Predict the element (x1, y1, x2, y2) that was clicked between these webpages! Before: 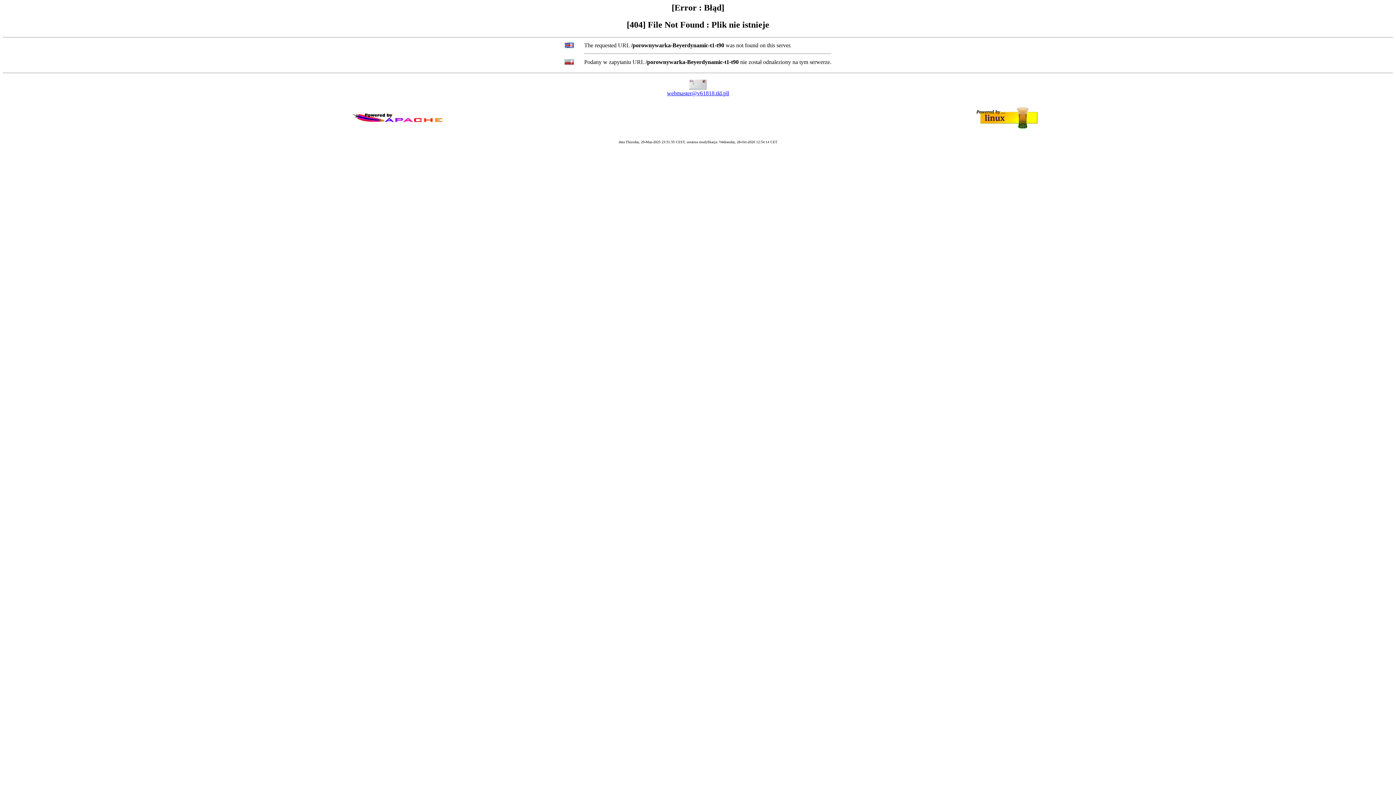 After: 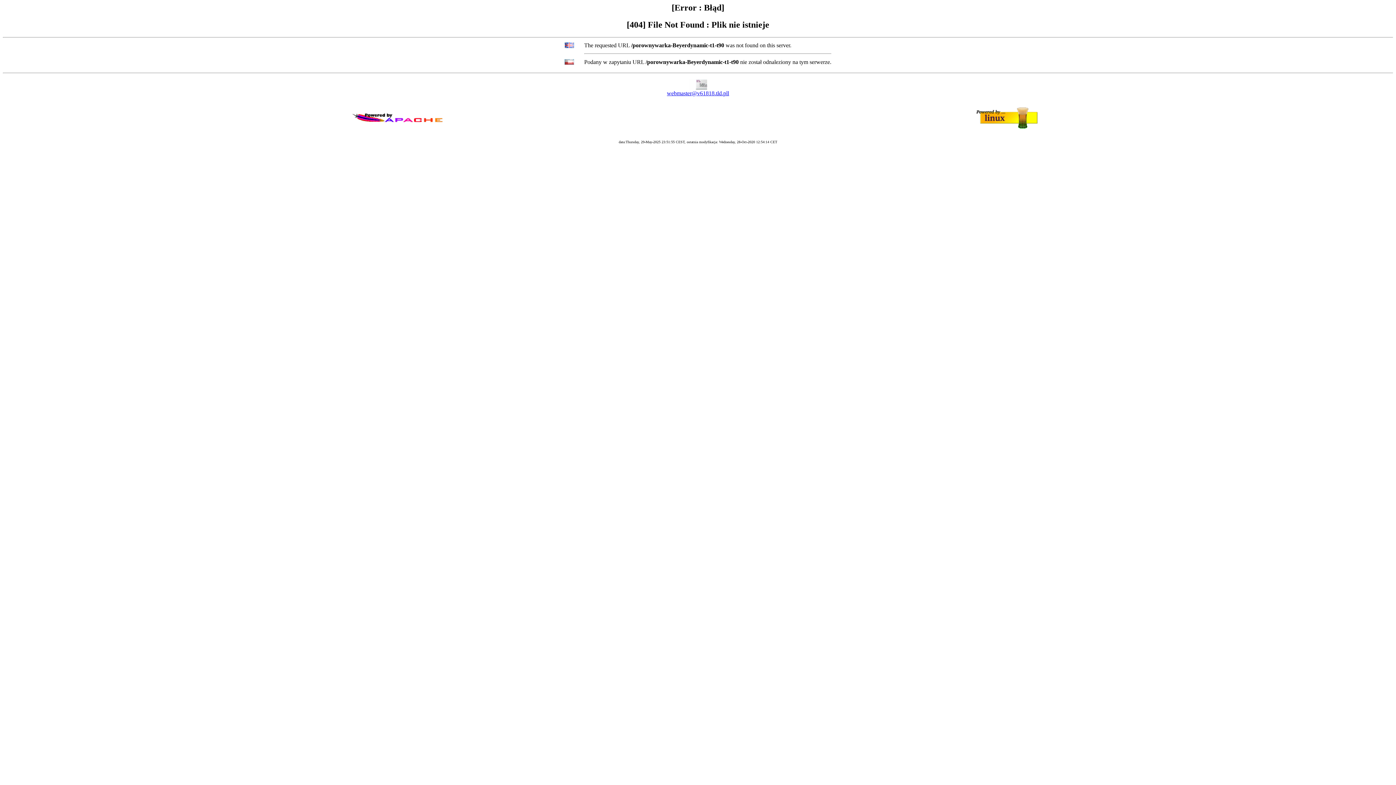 Action: bbox: (667, 90, 729, 96) label: webmaster@v61818.tld.pll